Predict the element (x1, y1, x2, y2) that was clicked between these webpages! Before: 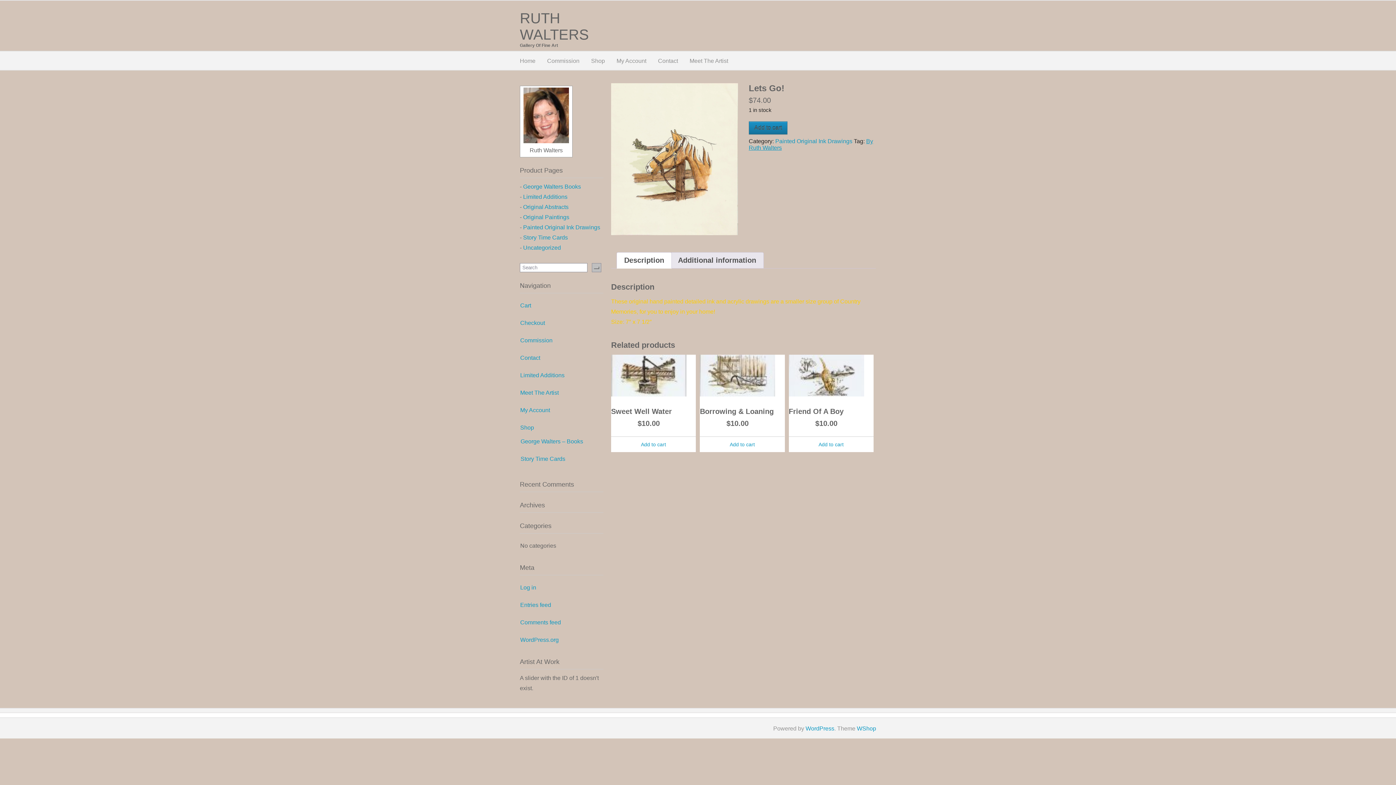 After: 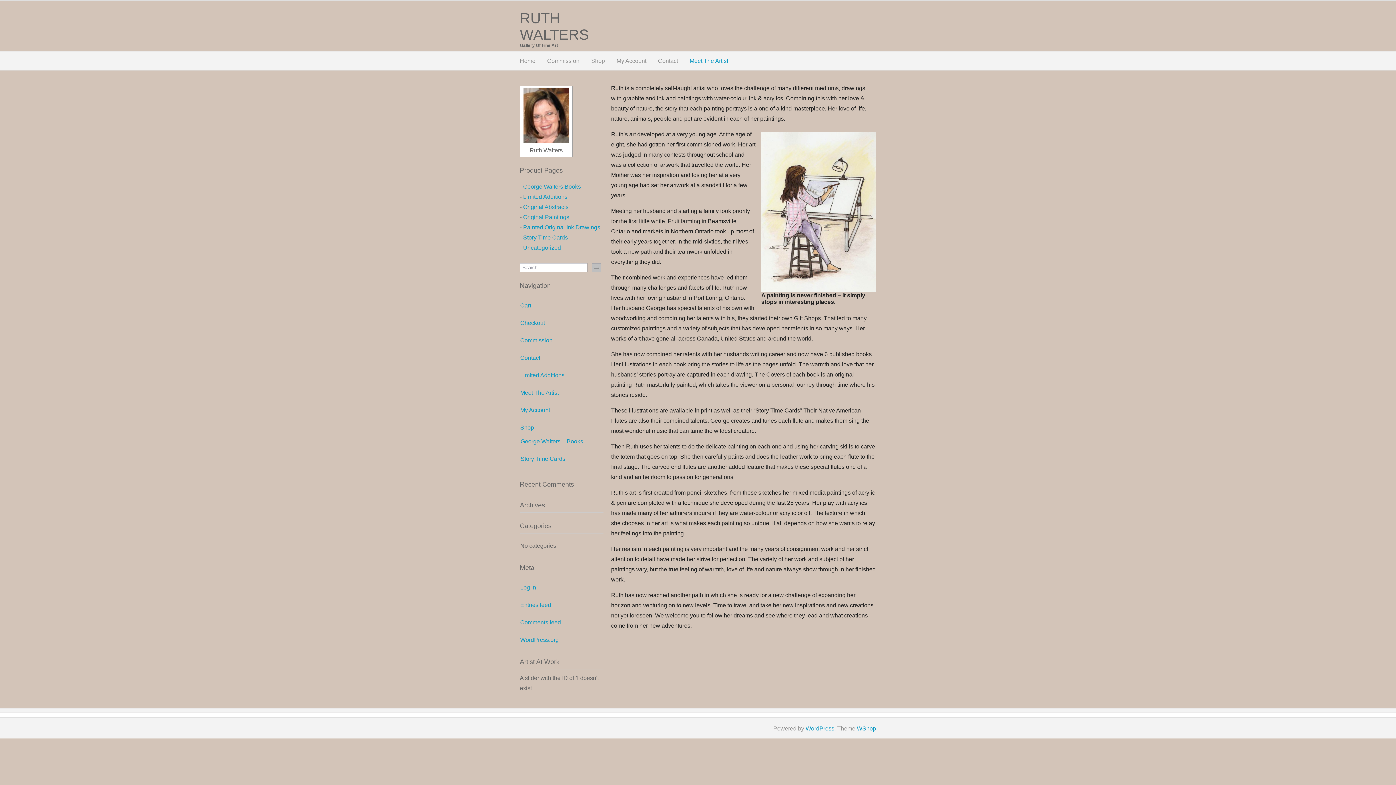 Action: bbox: (684, 52, 733, 69) label: Meet The Artist